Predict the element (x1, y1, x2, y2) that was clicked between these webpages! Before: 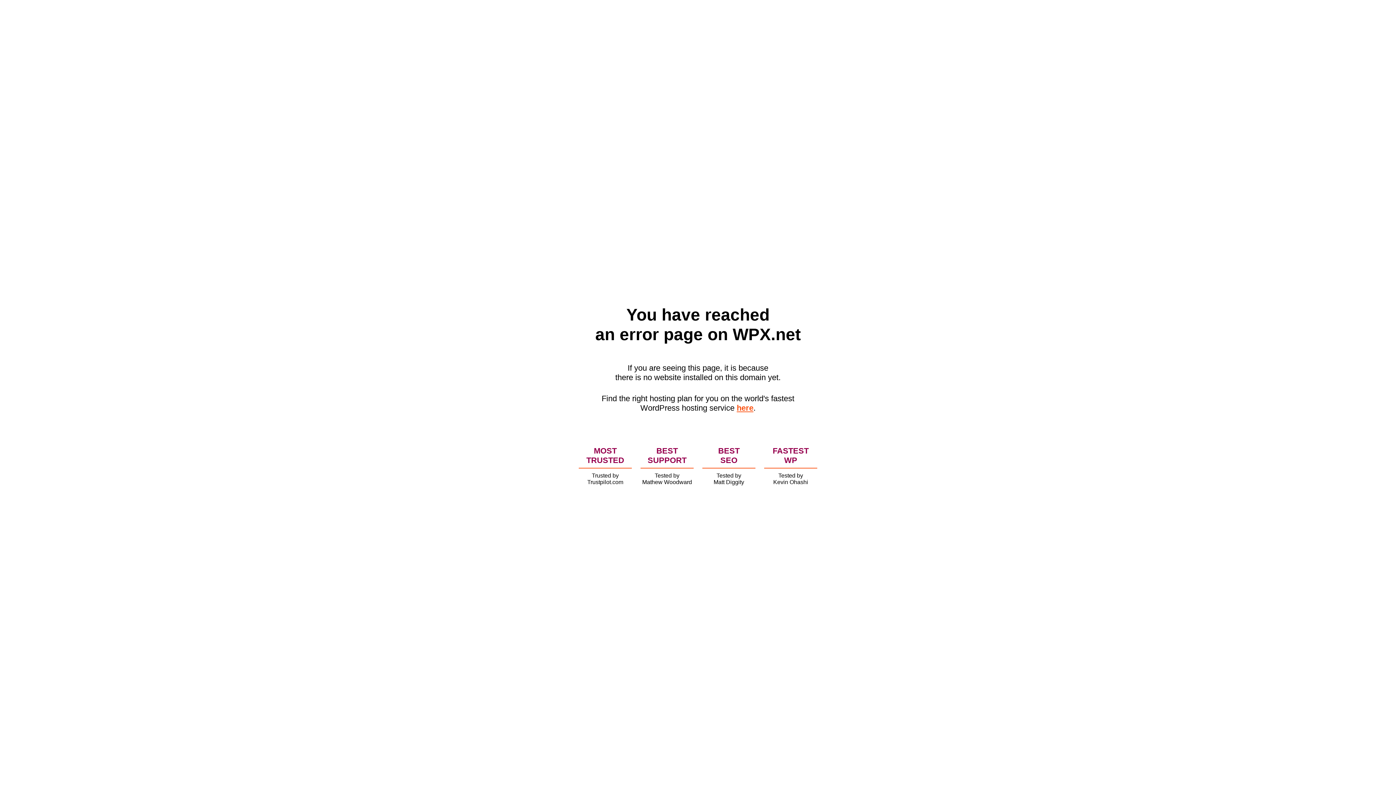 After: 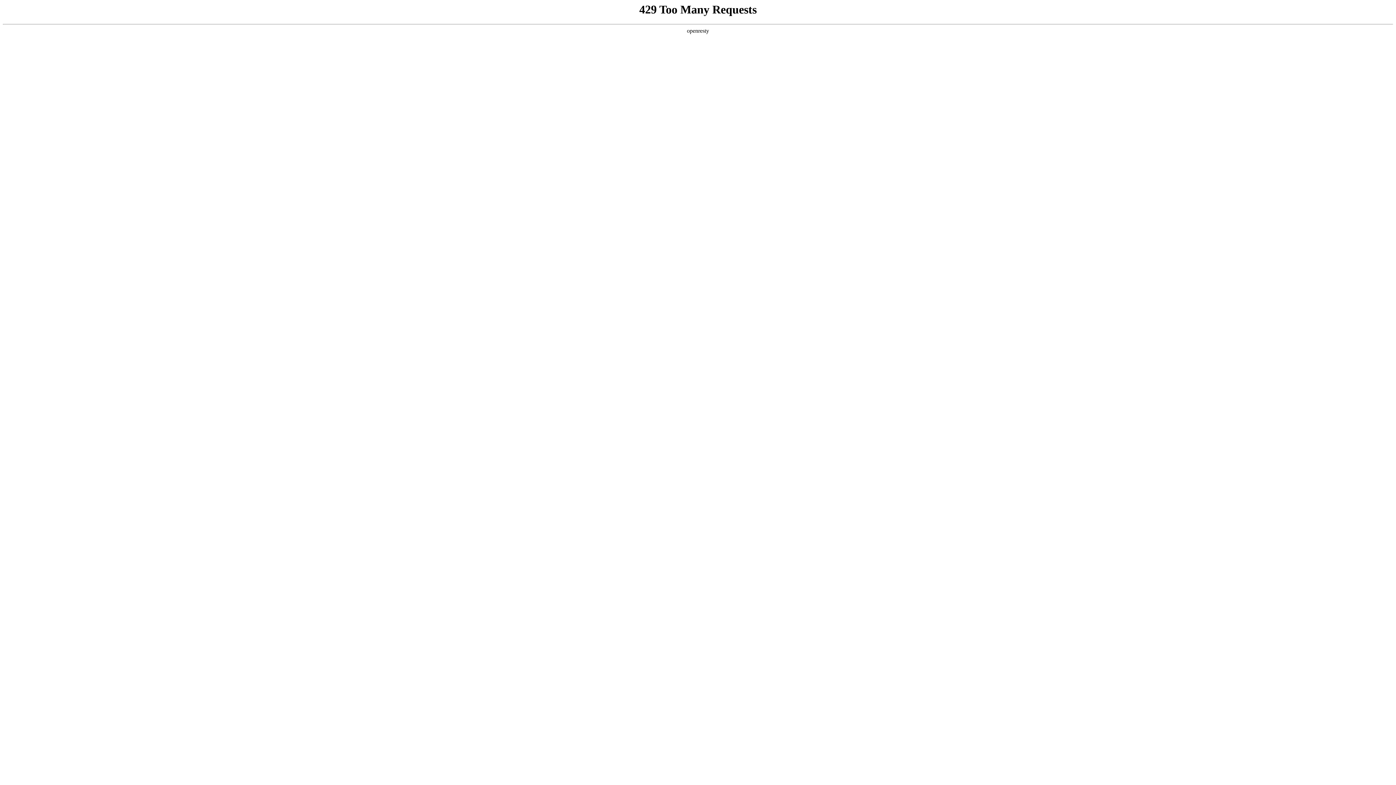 Action: label: here bbox: (736, 403, 753, 412)